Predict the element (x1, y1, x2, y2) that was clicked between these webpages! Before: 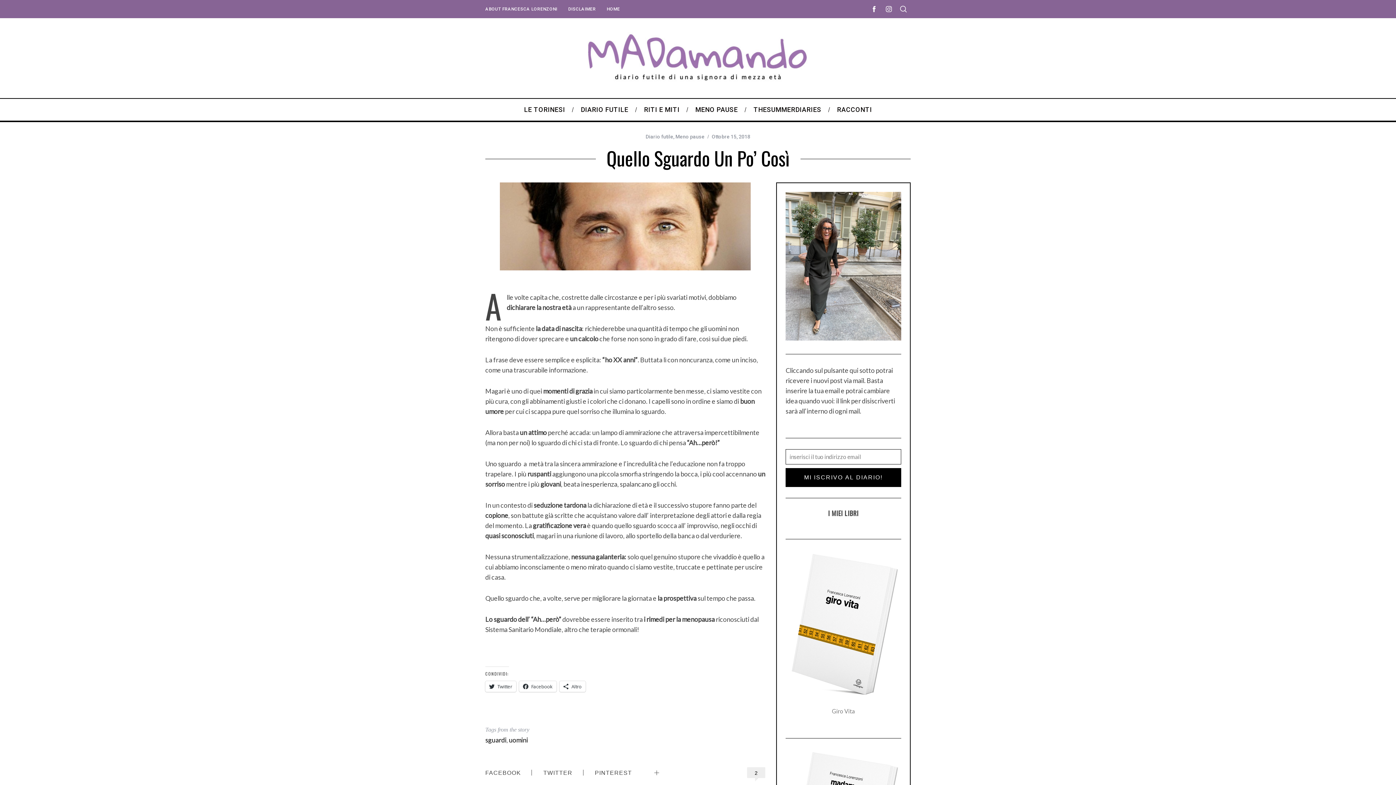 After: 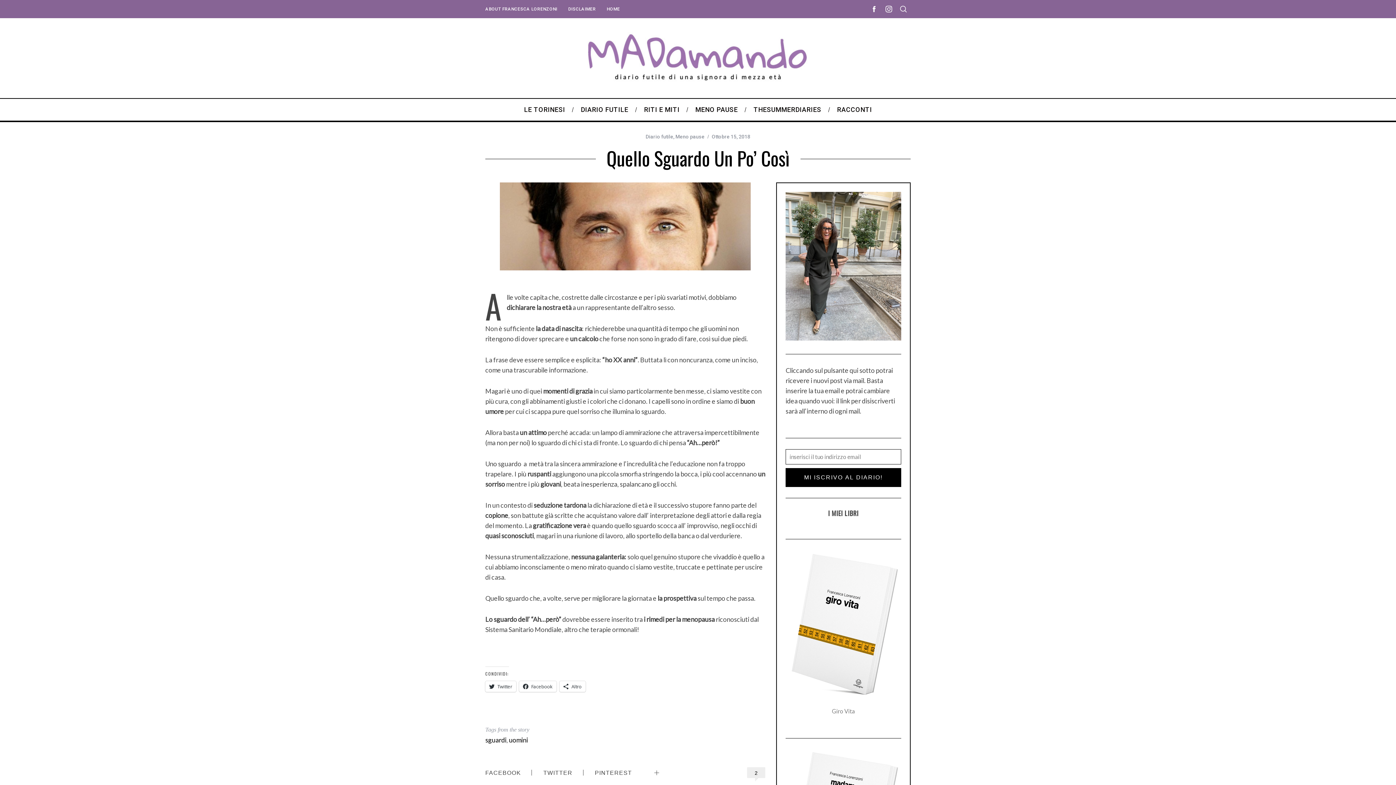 Action: bbox: (881, 1, 896, 16)